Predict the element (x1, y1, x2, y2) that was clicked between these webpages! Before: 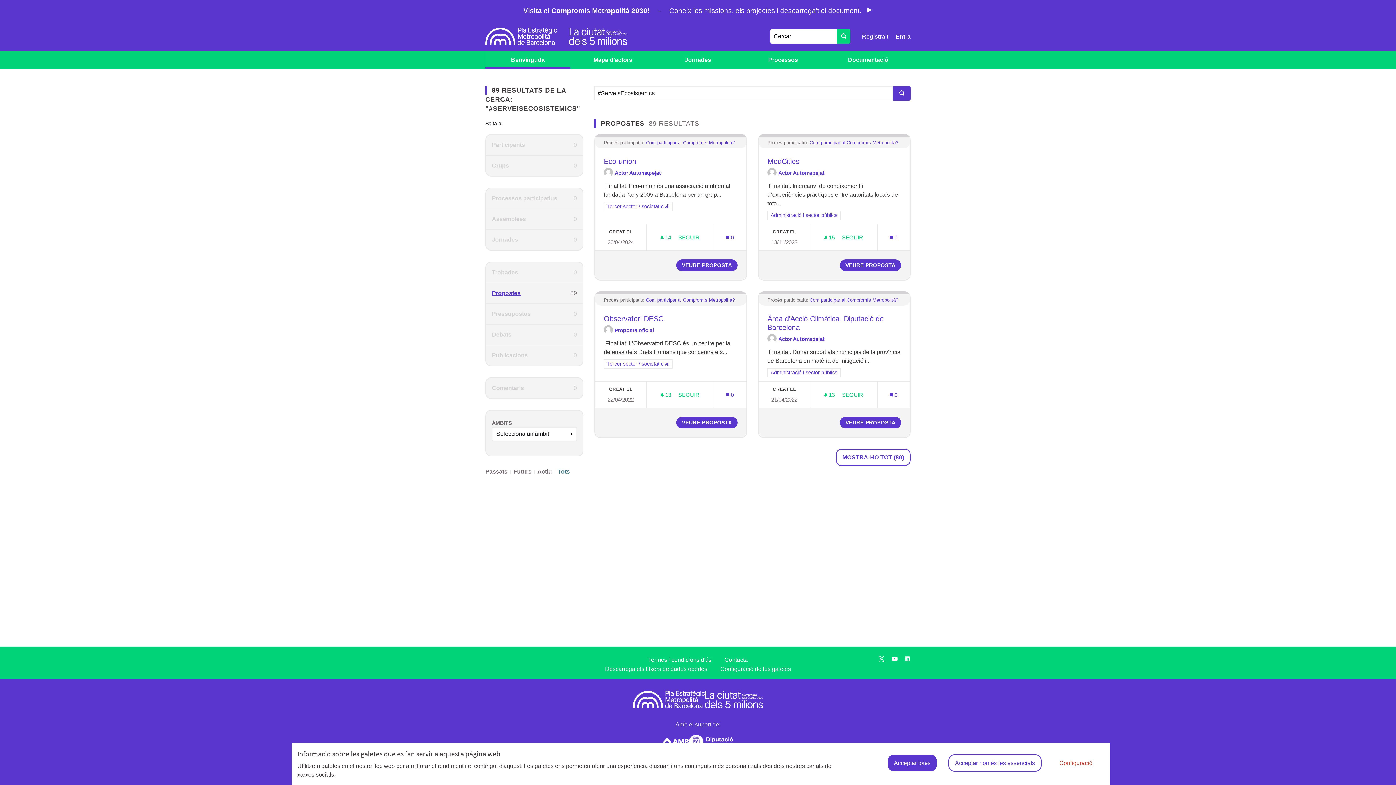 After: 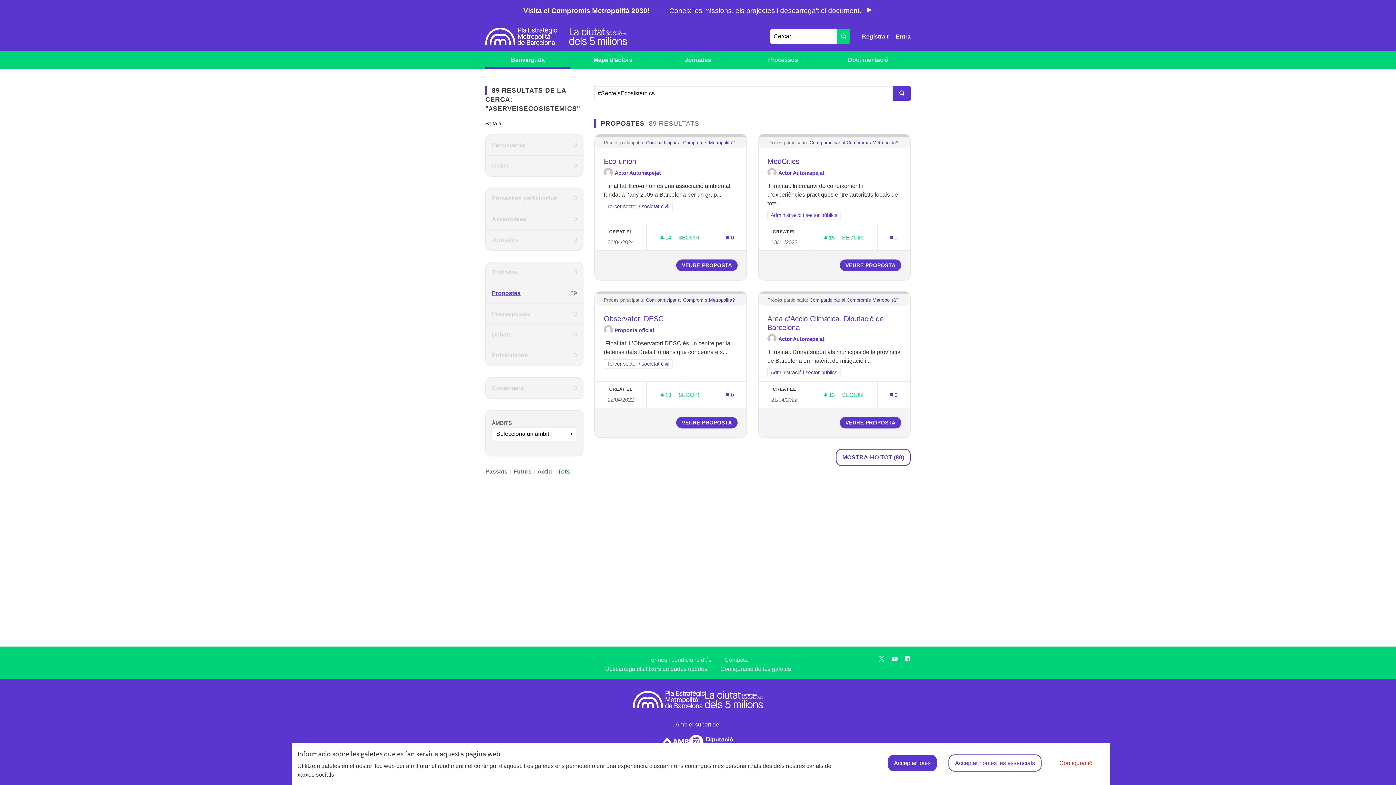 Action: bbox: (893, 86, 910, 100)